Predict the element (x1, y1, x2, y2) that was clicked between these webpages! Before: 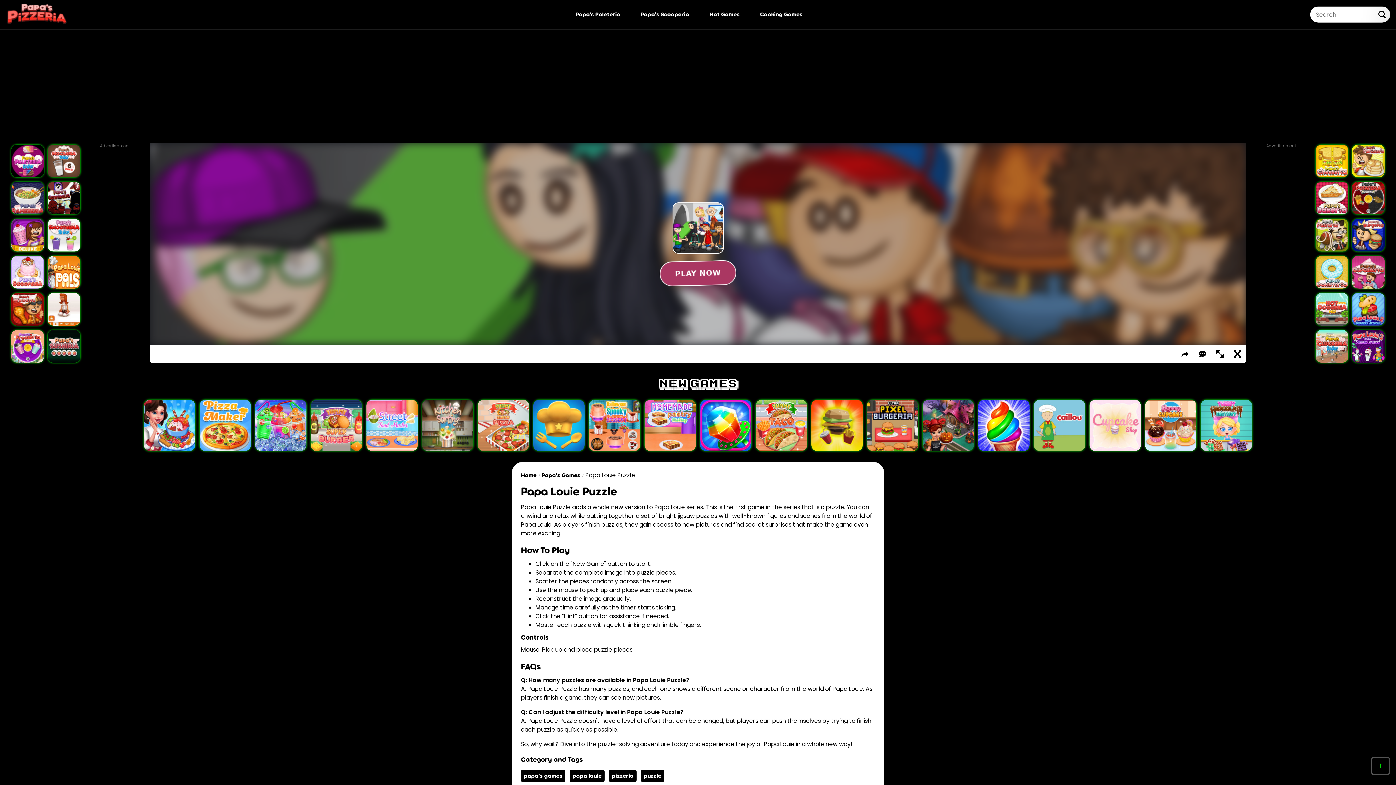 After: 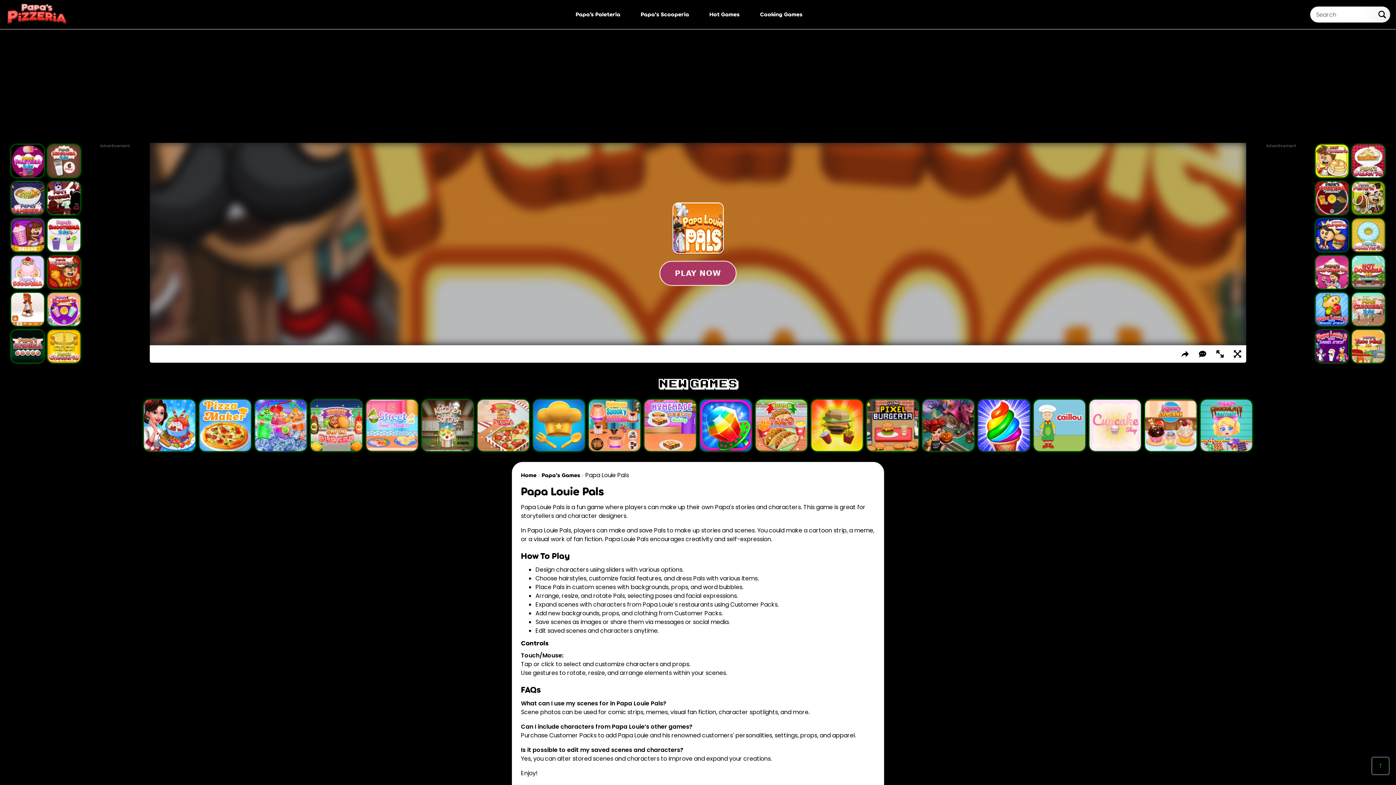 Action: bbox: (47, 256, 80, 288) label: Papa Louie Pals